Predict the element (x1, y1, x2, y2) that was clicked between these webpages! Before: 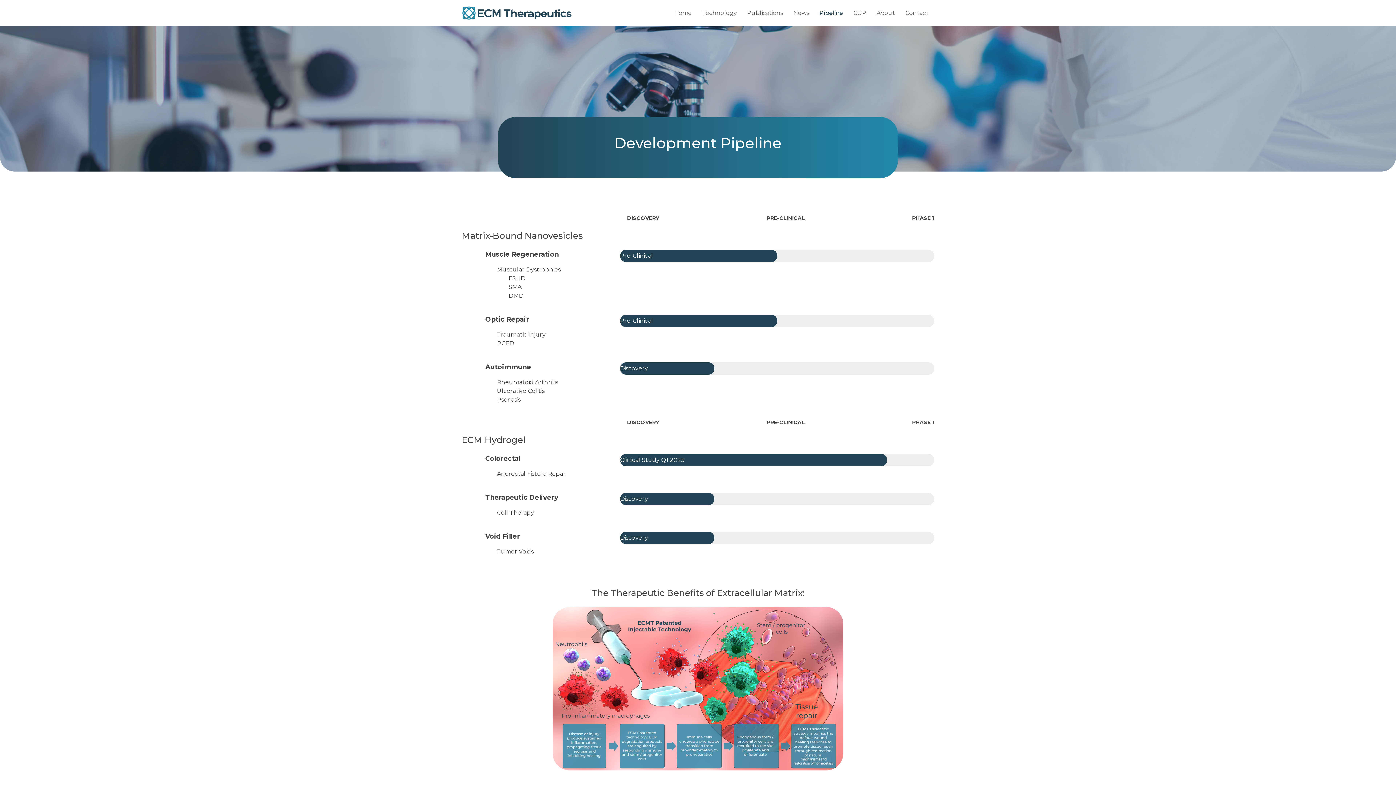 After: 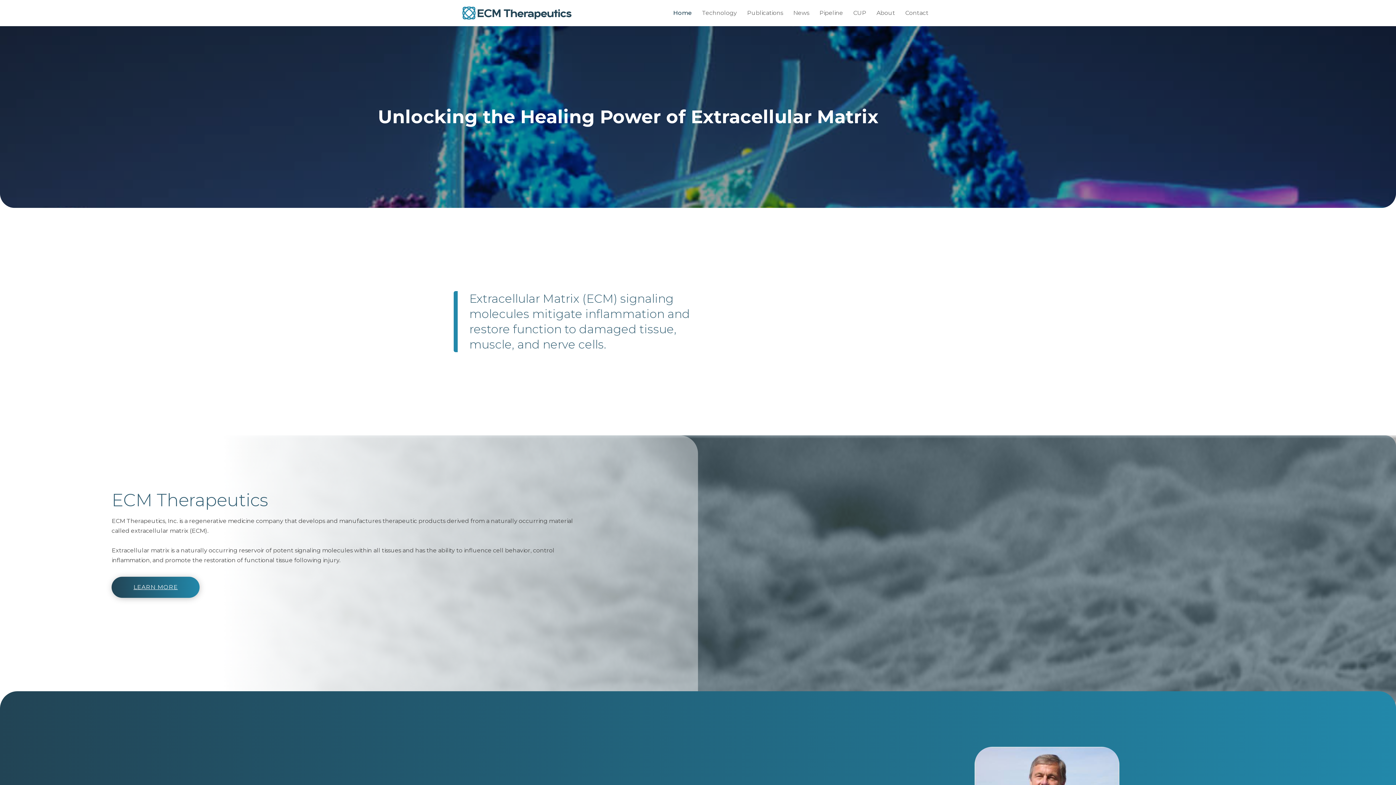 Action: bbox: (462, 2, 571, 23)